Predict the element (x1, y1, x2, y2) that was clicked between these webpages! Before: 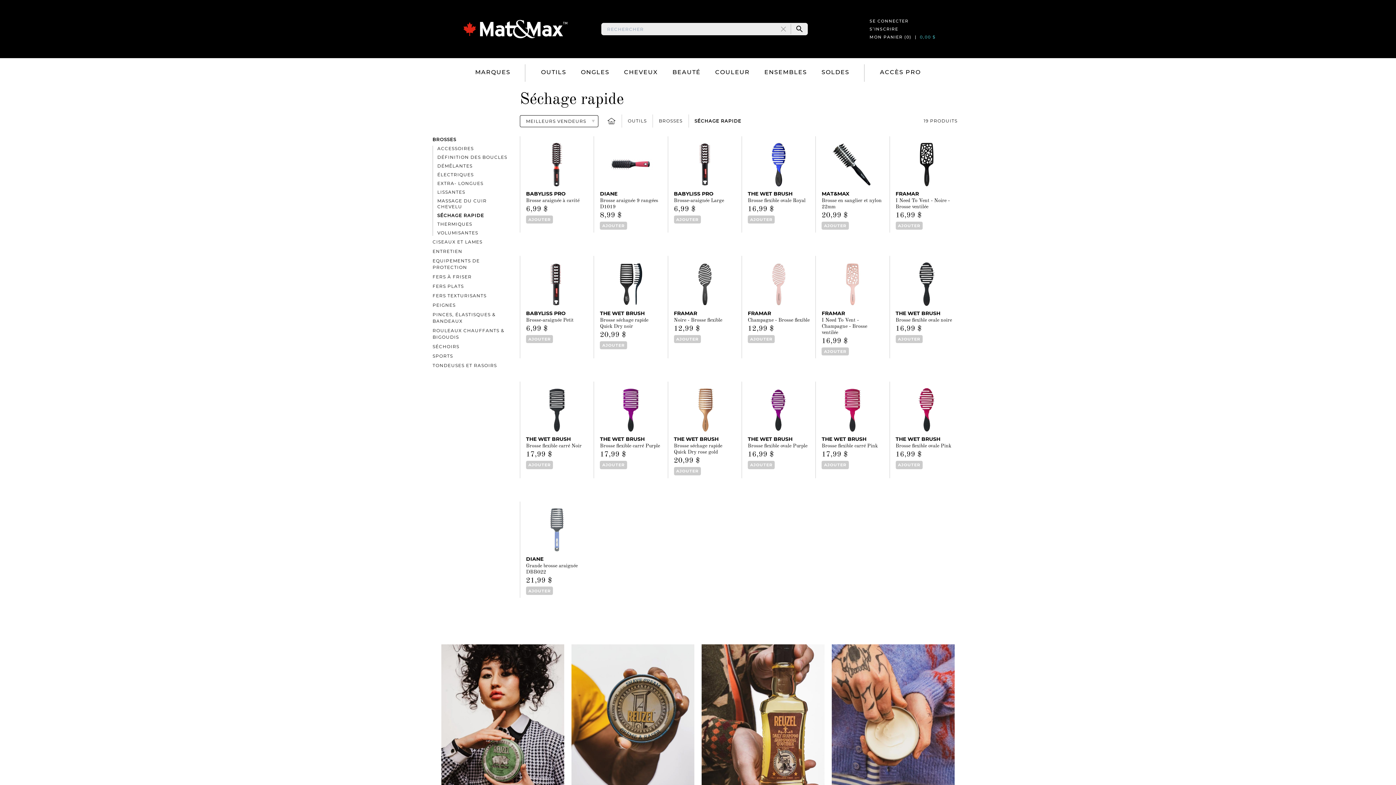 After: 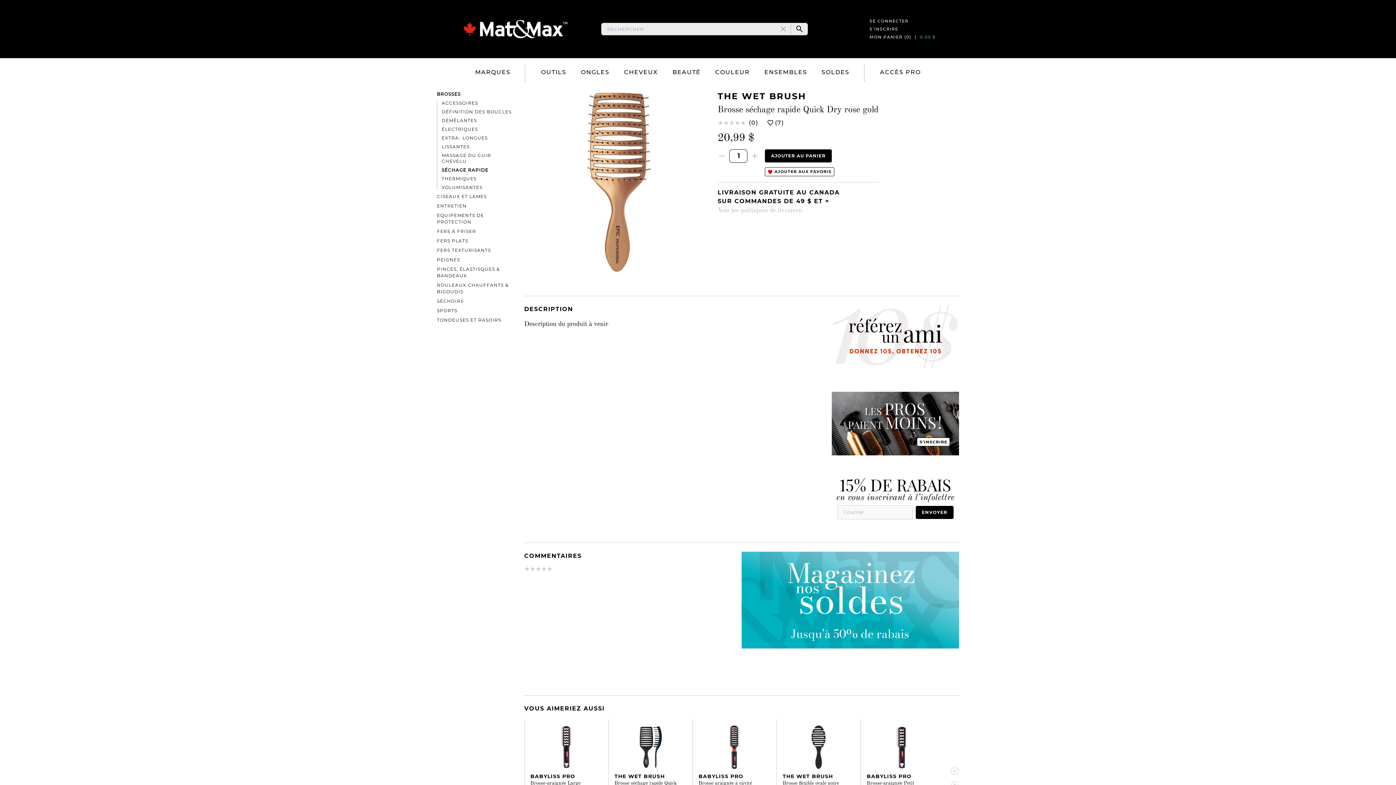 Action: bbox: (683, 388, 726, 432)